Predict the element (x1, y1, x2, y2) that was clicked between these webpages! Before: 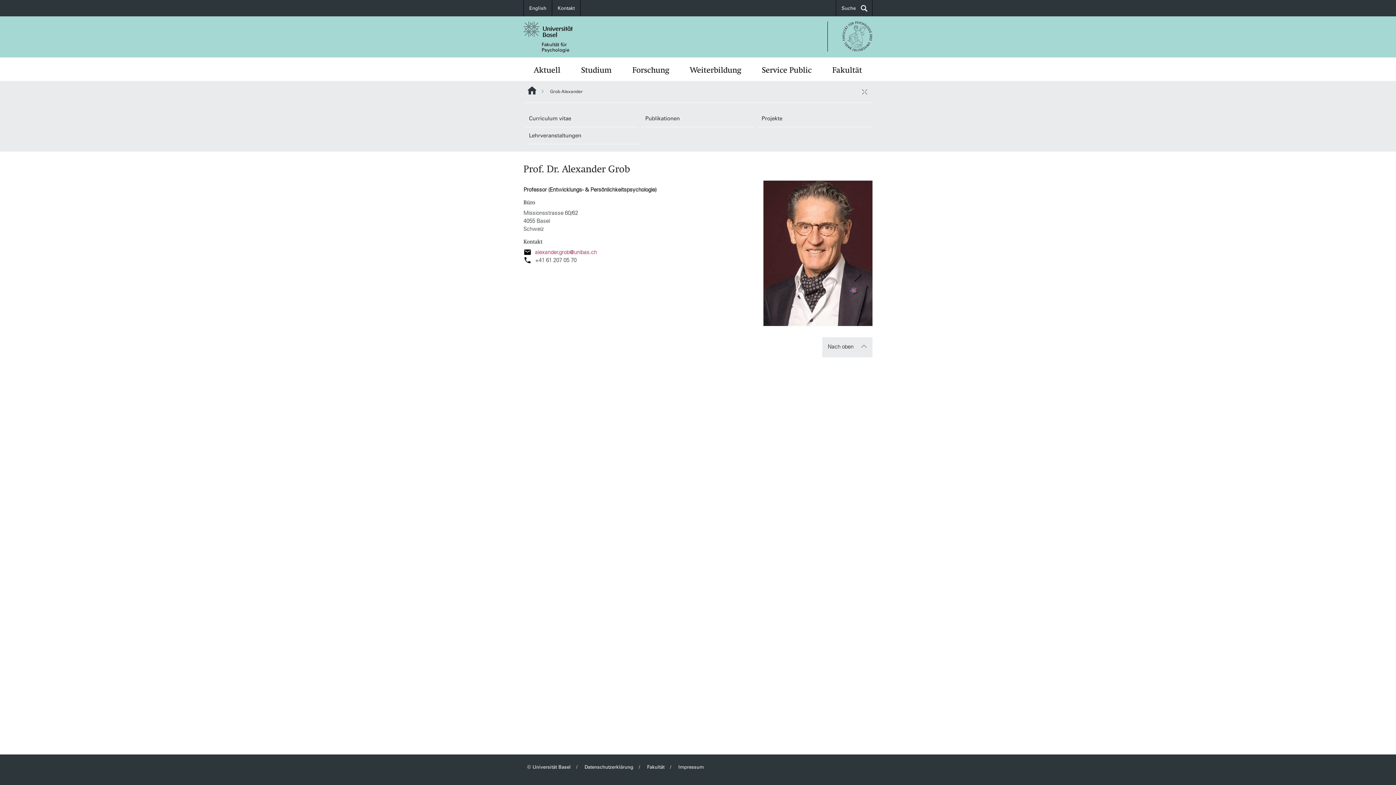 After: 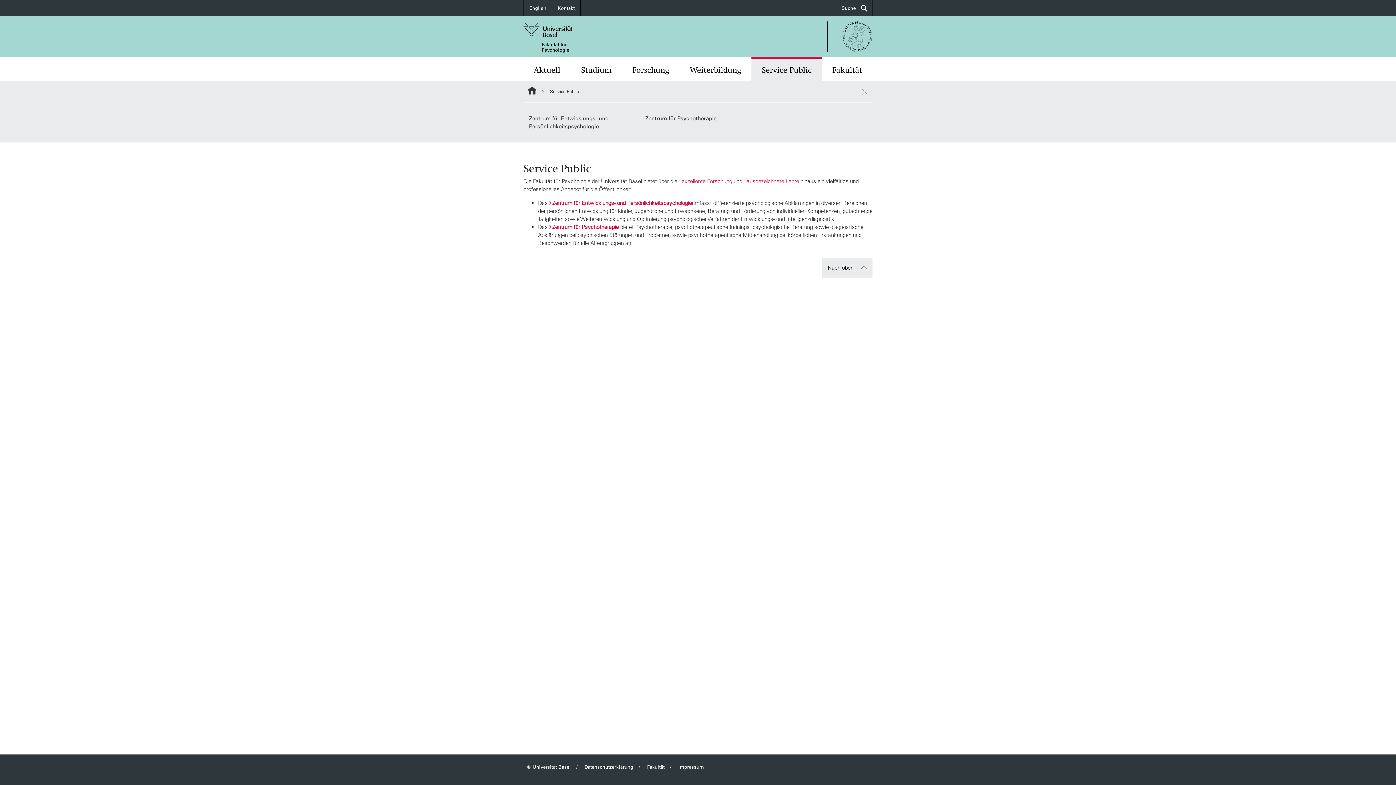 Action: label: Service Public bbox: (751, 57, 822, 81)